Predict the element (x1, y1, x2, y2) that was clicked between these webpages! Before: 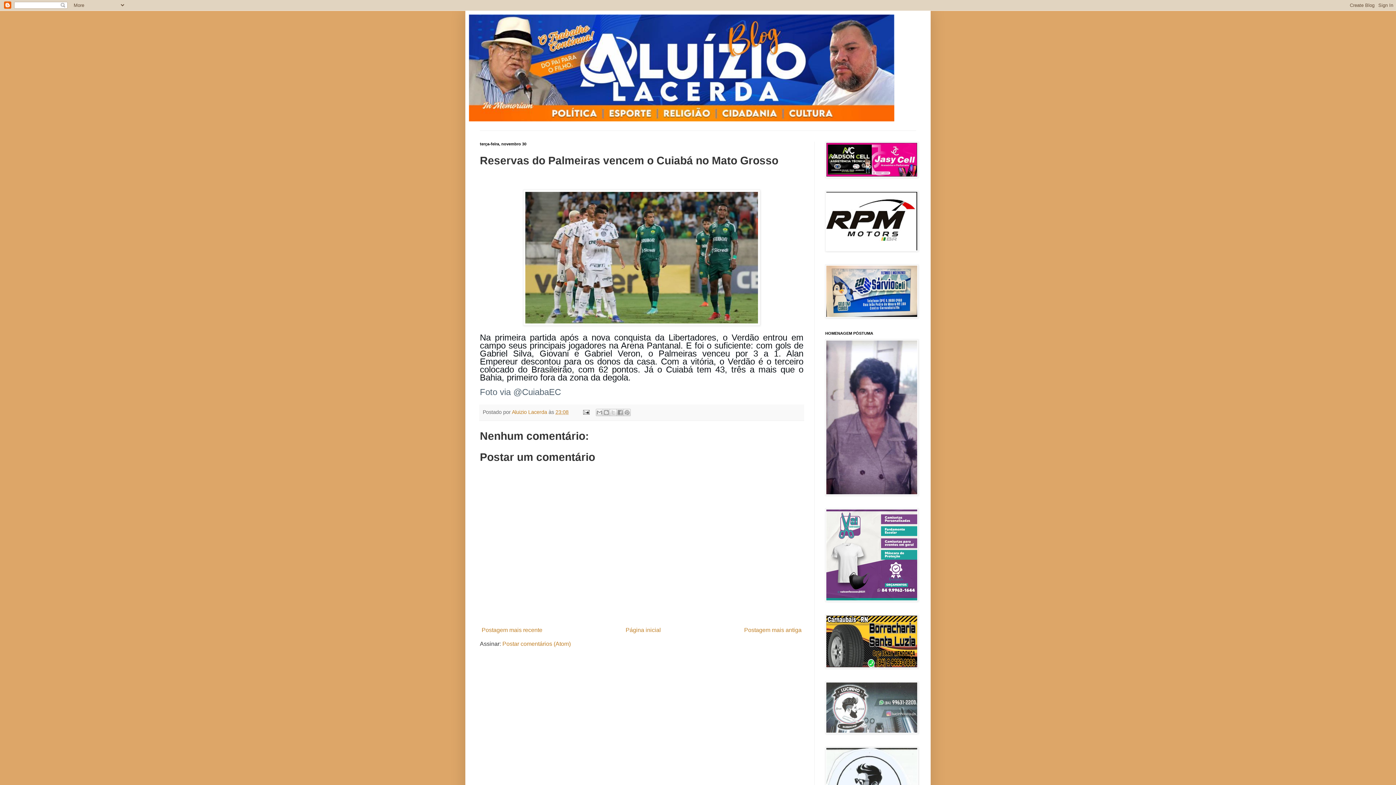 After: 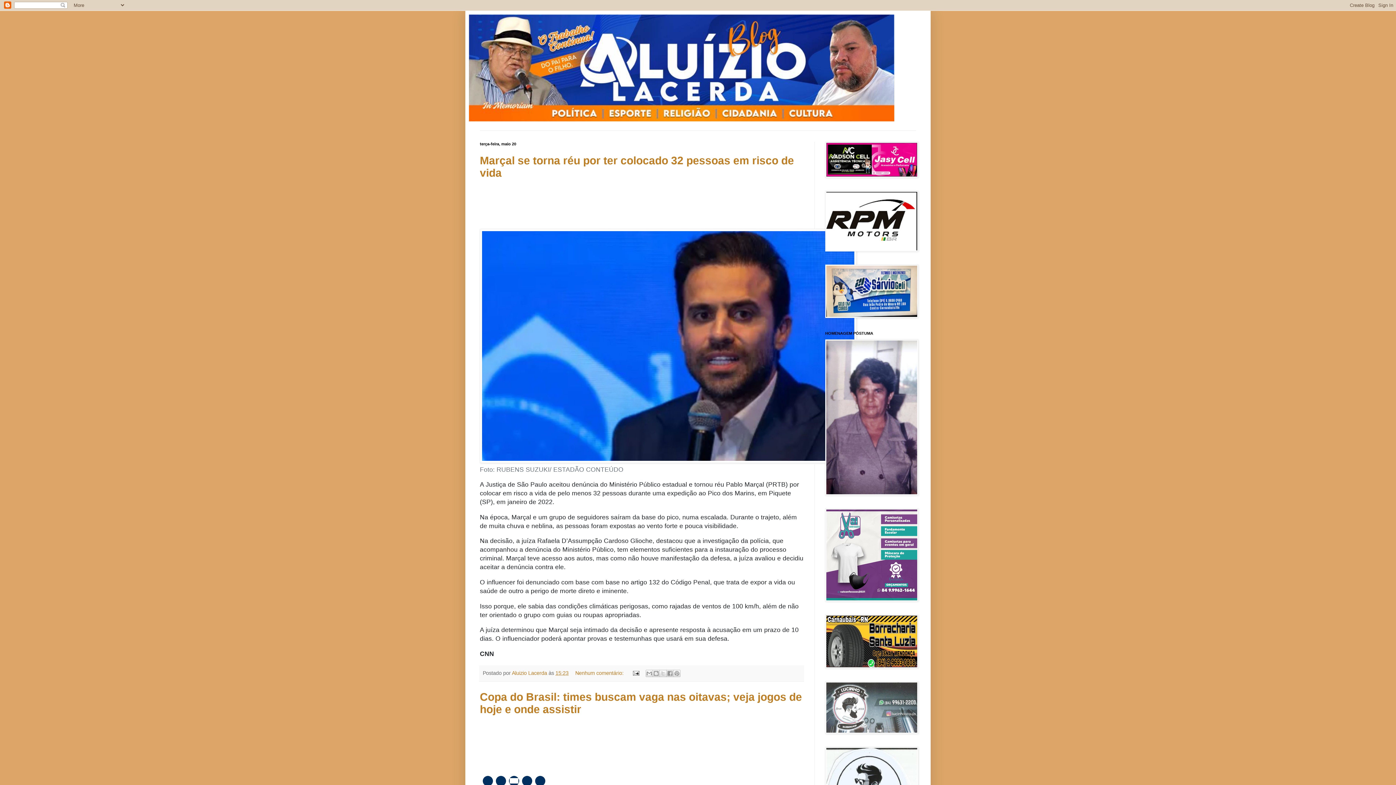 Action: bbox: (469, 14, 927, 121)